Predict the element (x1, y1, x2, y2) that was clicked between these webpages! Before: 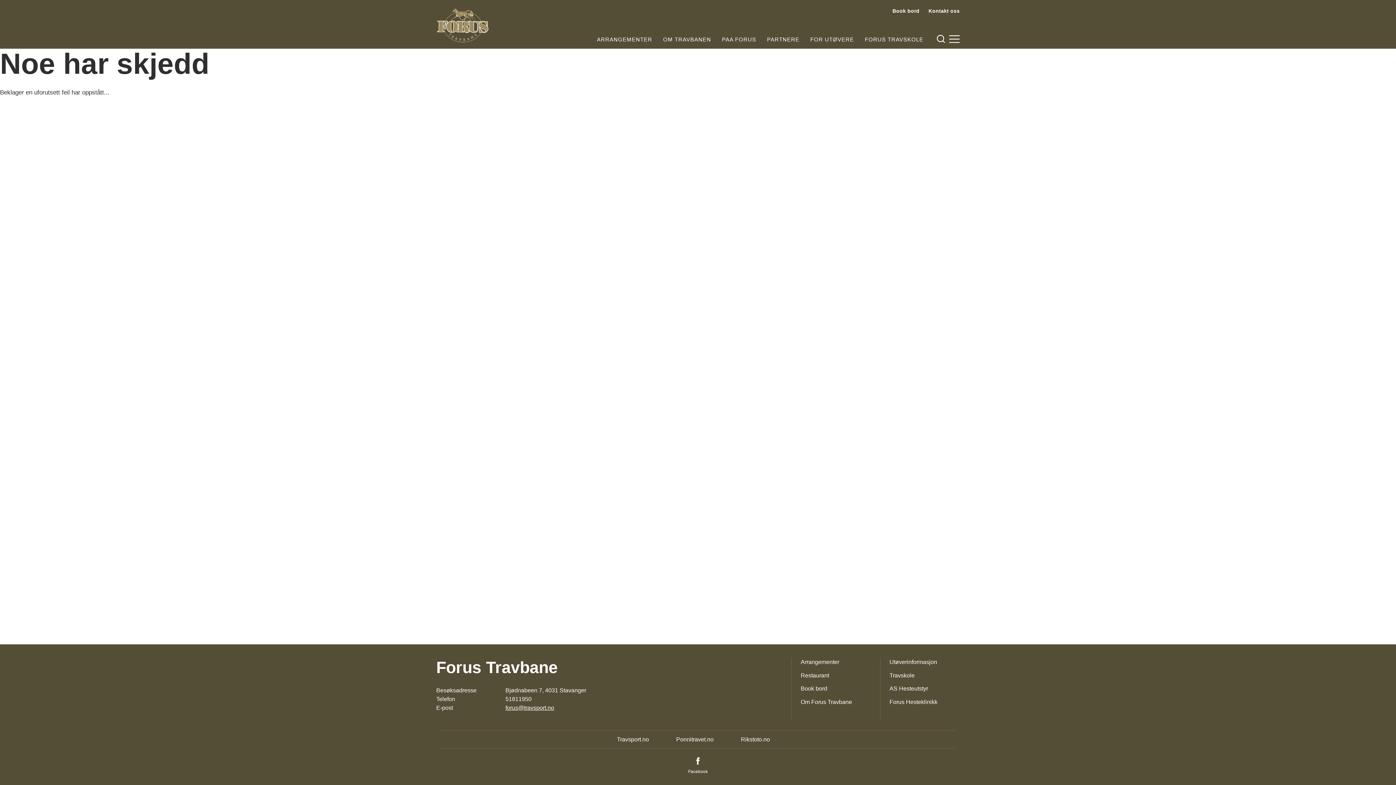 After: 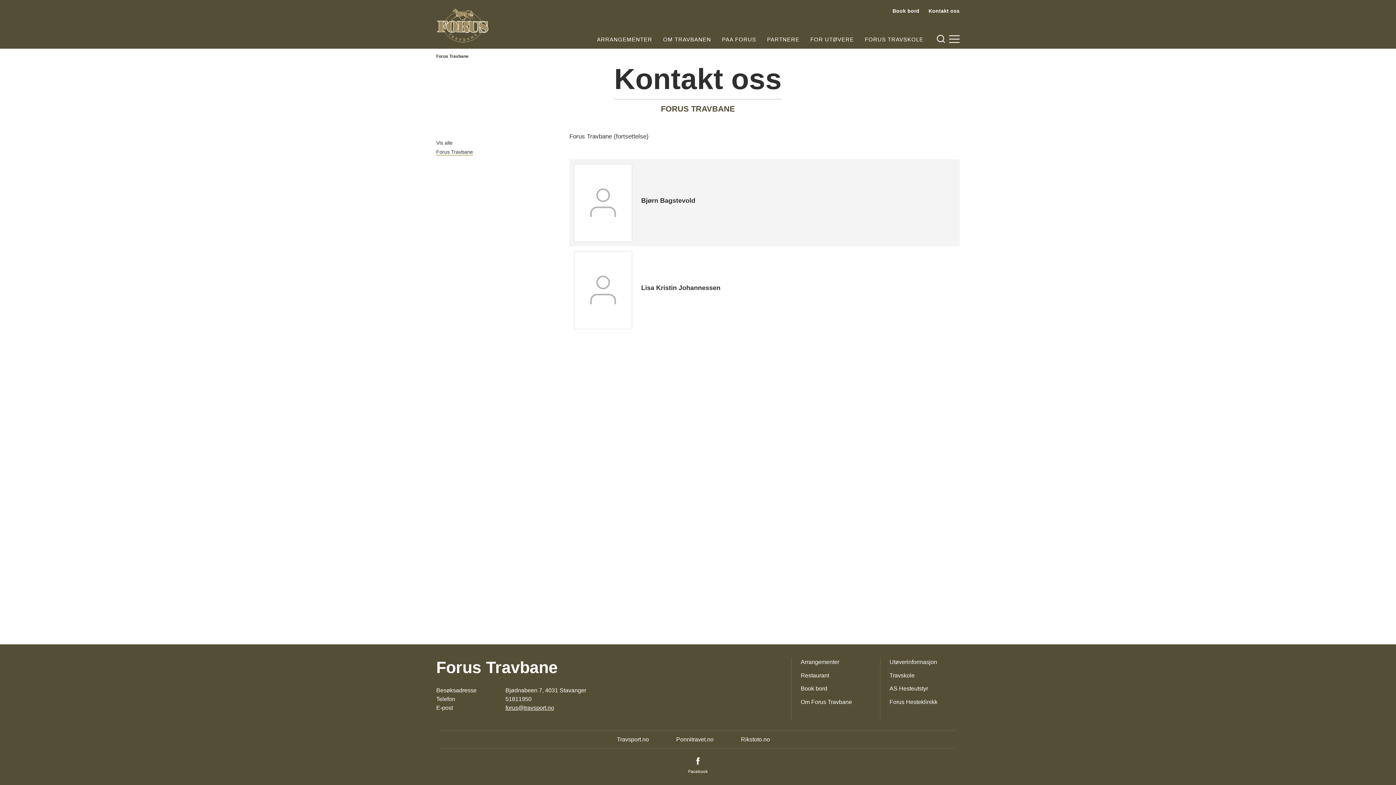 Action: label: Kontakt oss bbox: (928, 7, 960, 14)